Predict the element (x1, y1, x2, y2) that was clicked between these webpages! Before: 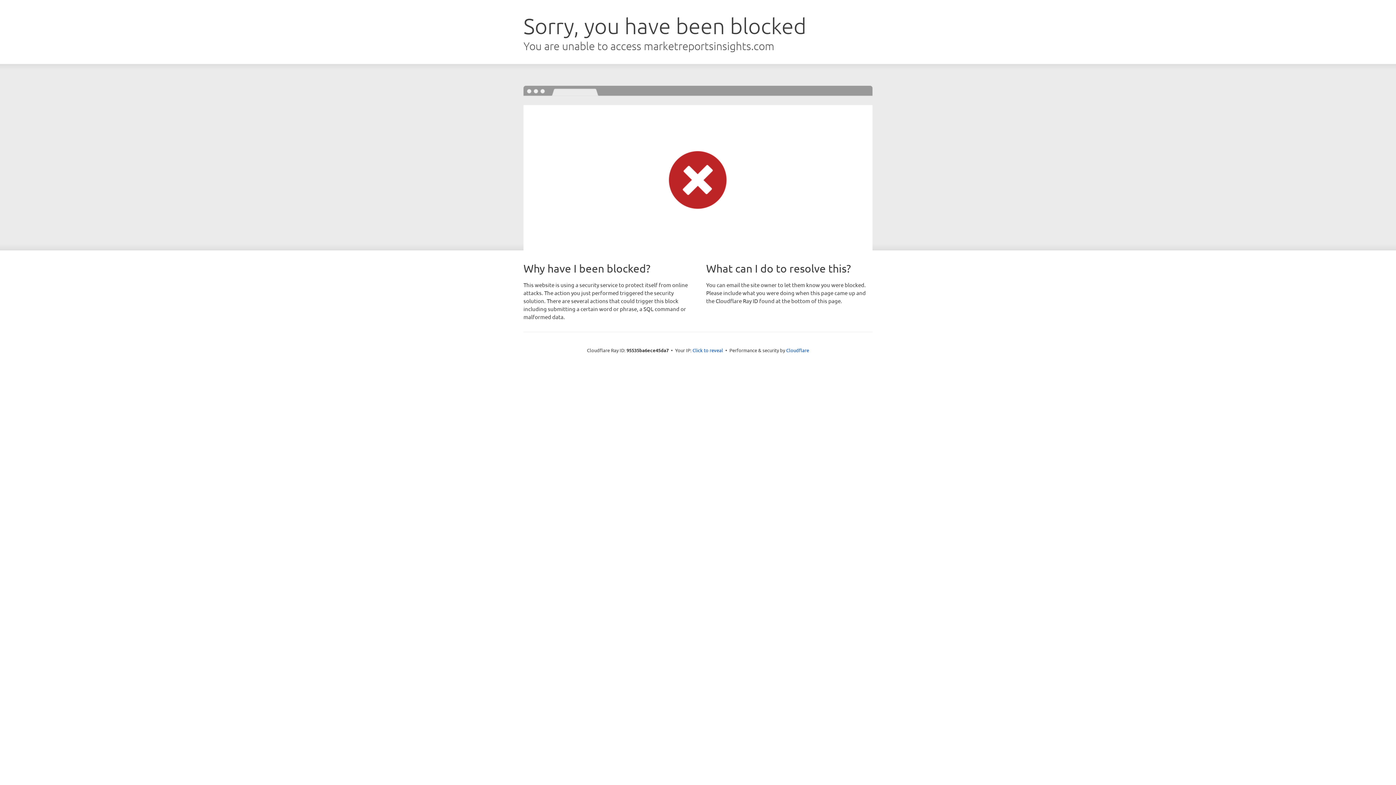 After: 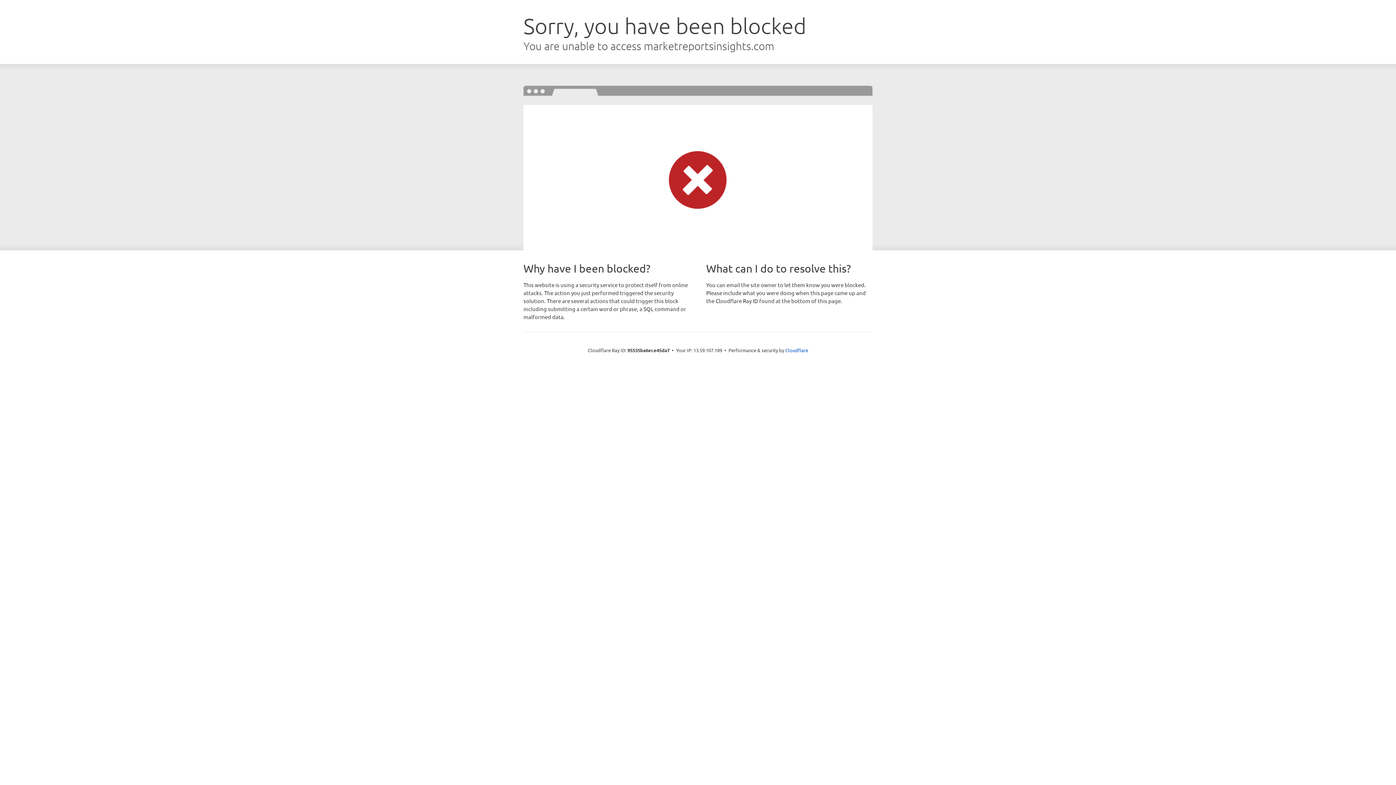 Action: label: Click to reveal bbox: (692, 346, 723, 353)